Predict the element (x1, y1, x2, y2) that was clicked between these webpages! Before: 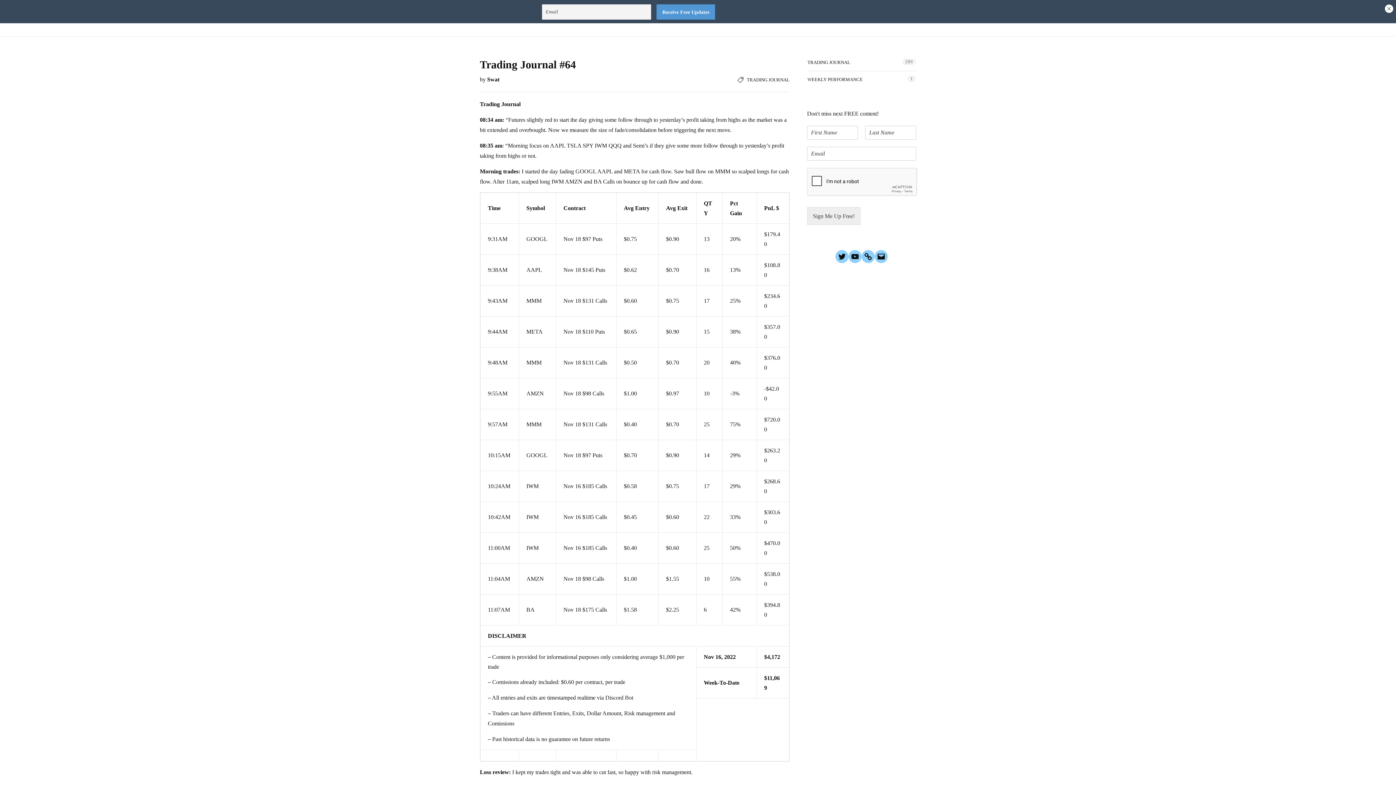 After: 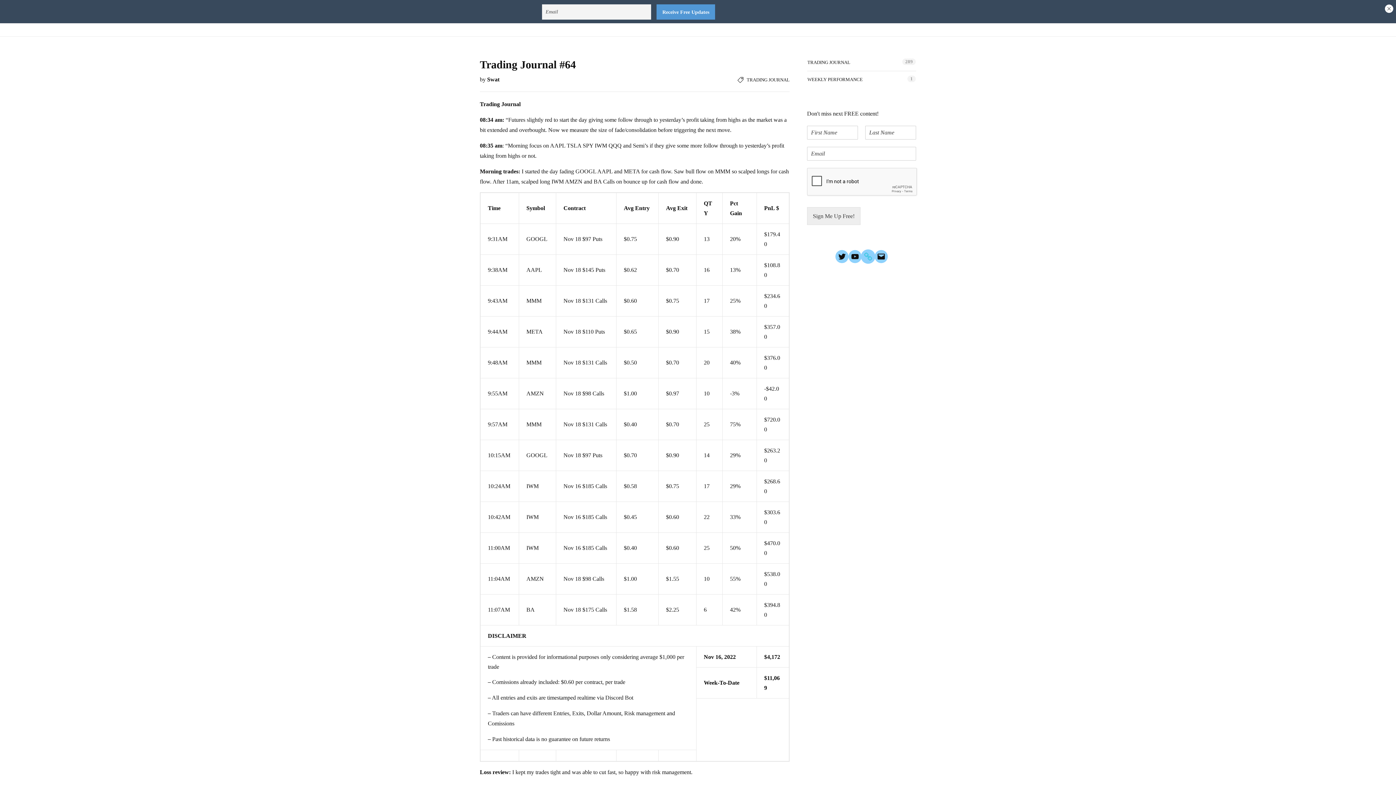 Action: bbox: (861, 250, 874, 263) label: Discord